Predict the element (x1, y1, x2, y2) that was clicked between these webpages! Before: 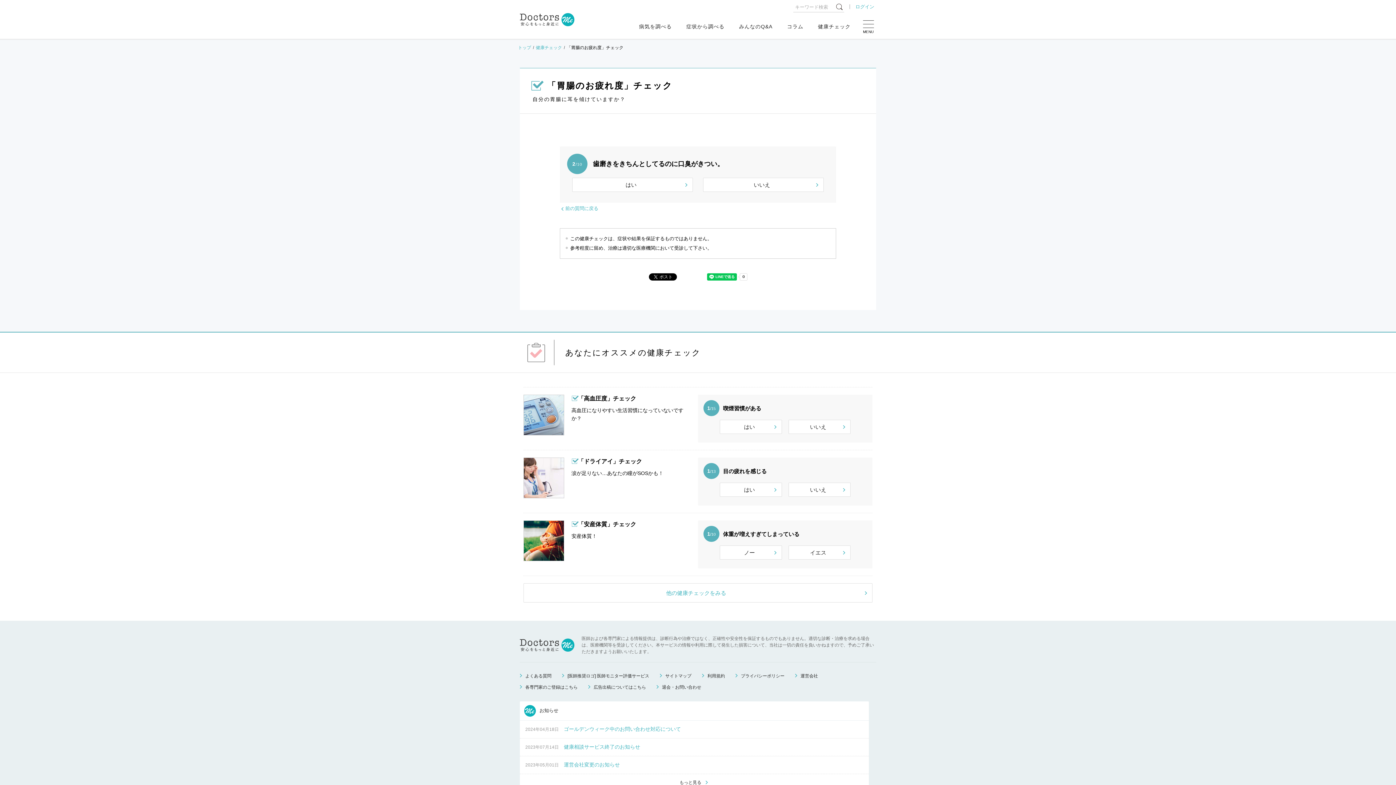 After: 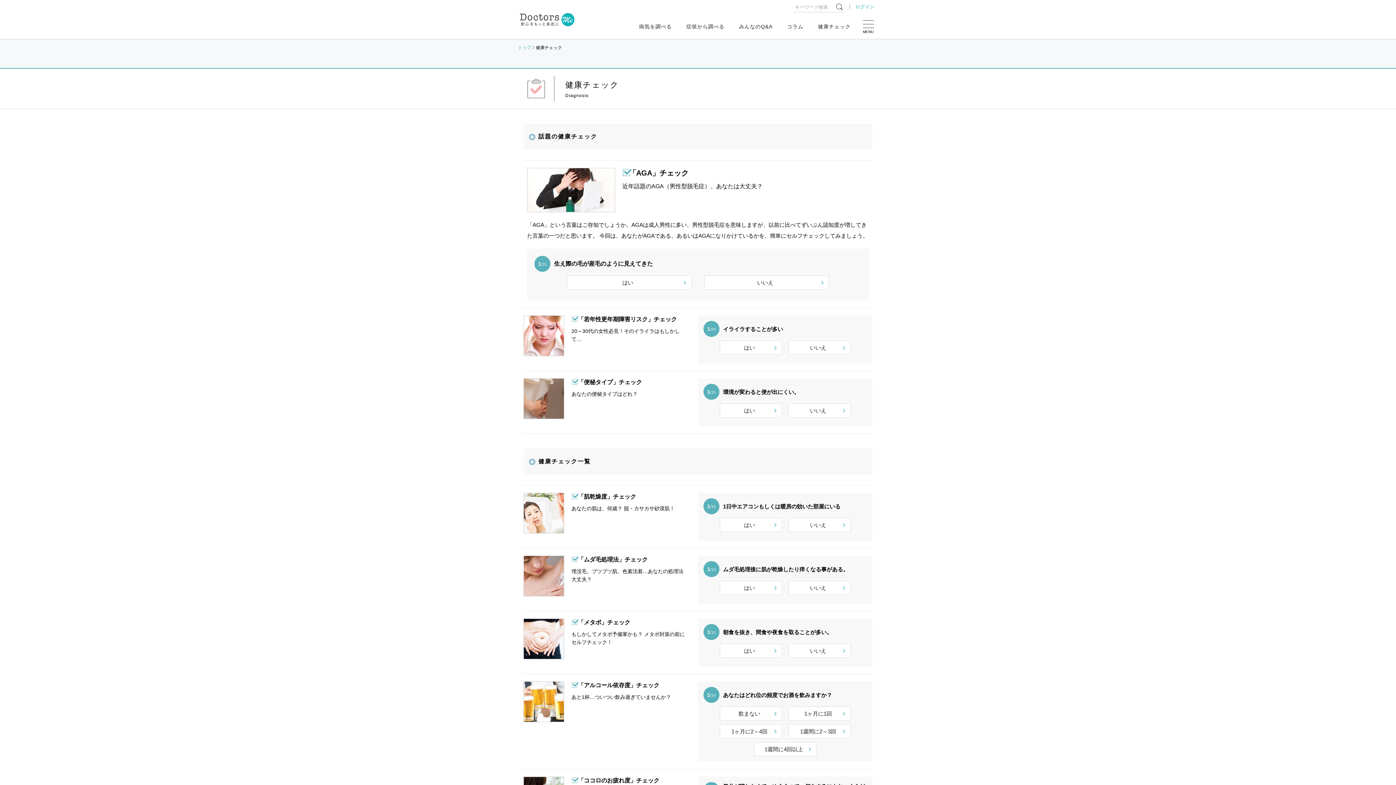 Action: bbox: (666, 590, 726, 596) label: 他の健康チェックをみる